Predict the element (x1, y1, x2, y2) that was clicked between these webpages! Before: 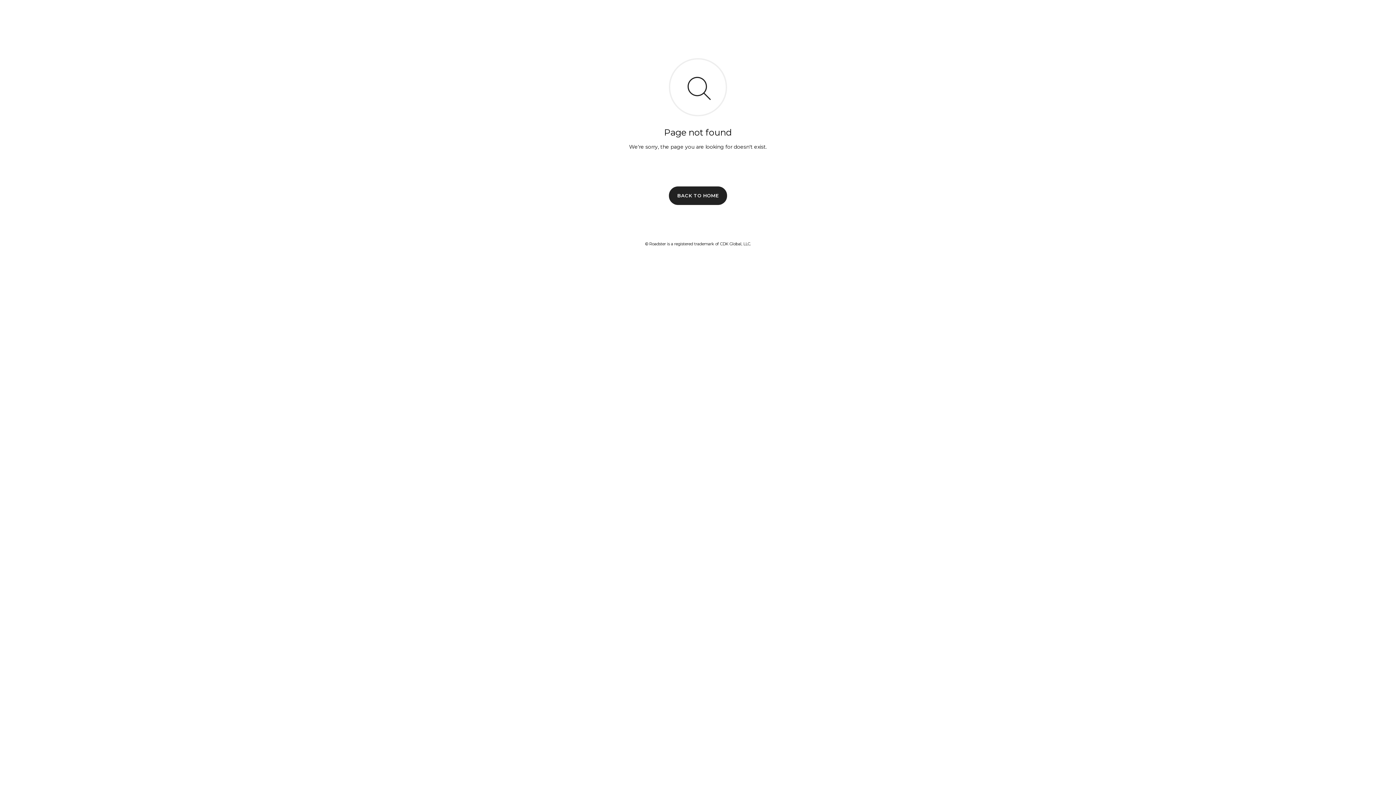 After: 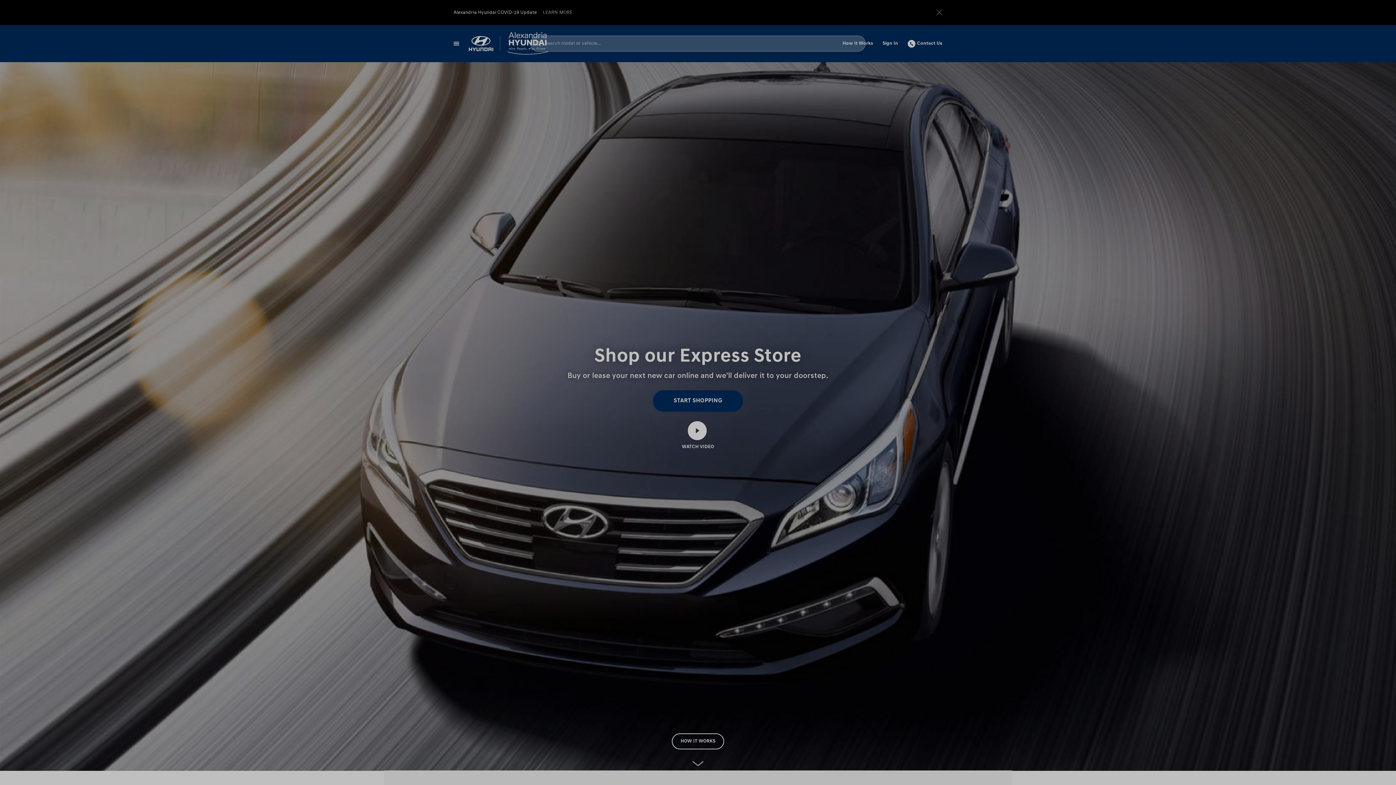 Action: label: BACK TO HOME bbox: (669, 186, 727, 204)